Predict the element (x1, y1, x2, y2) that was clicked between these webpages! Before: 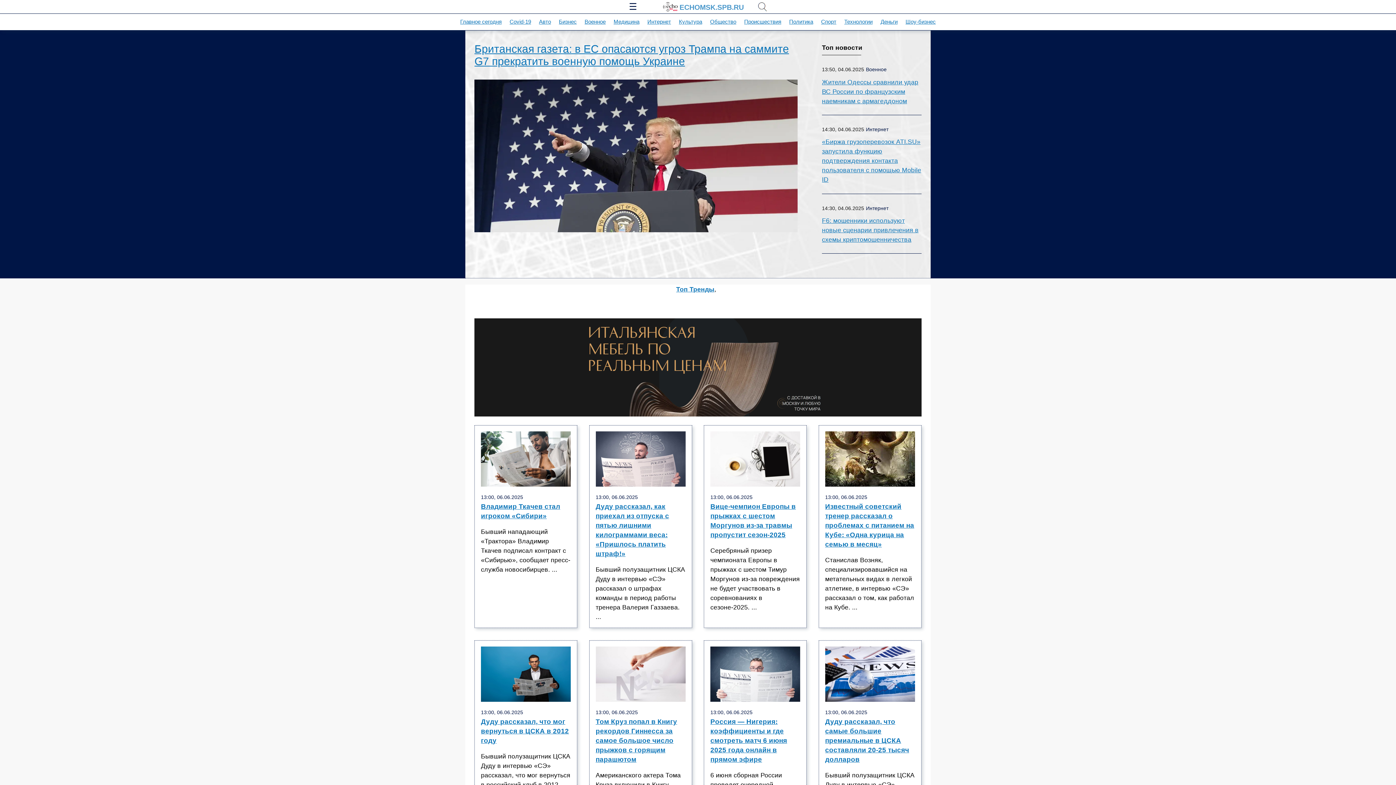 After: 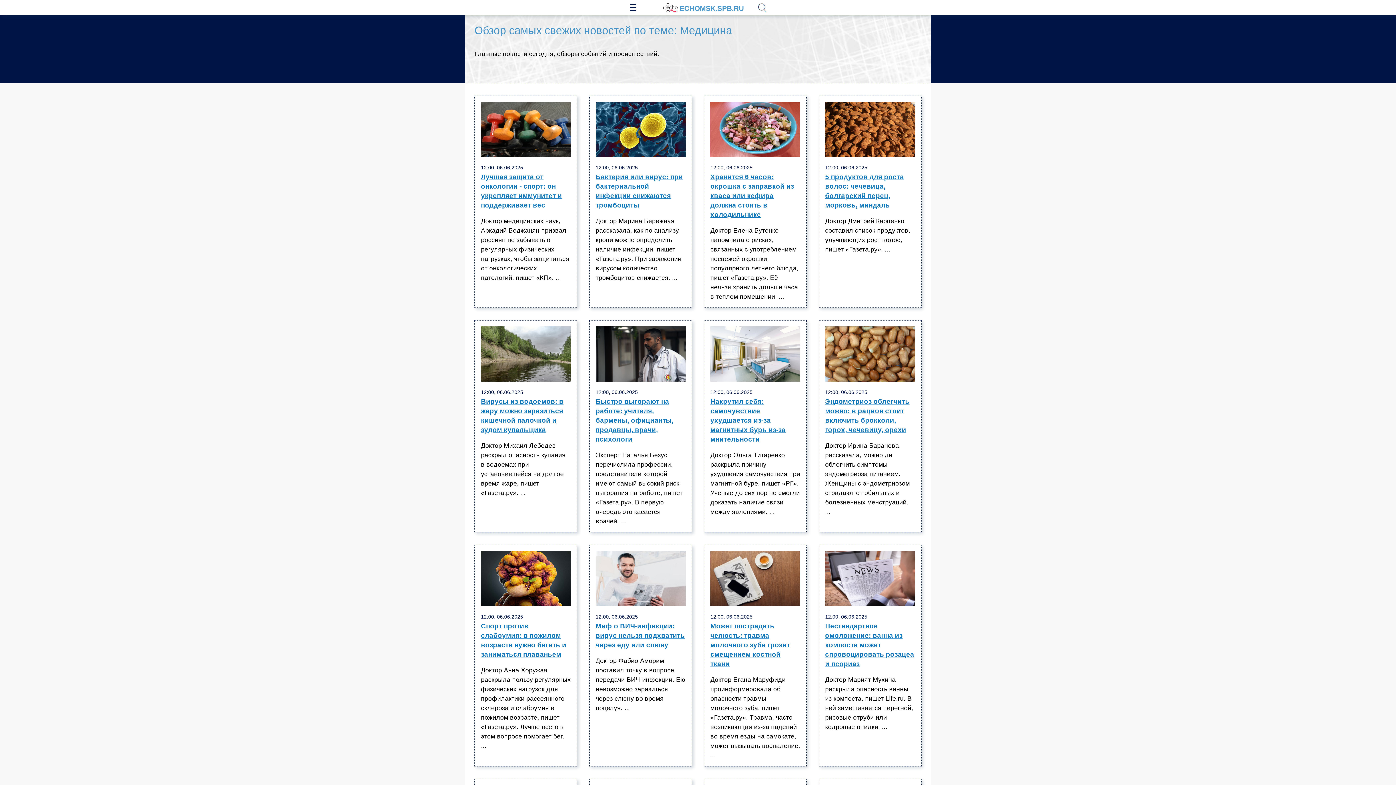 Action: bbox: (613, 18, 639, 24) label: Медицина